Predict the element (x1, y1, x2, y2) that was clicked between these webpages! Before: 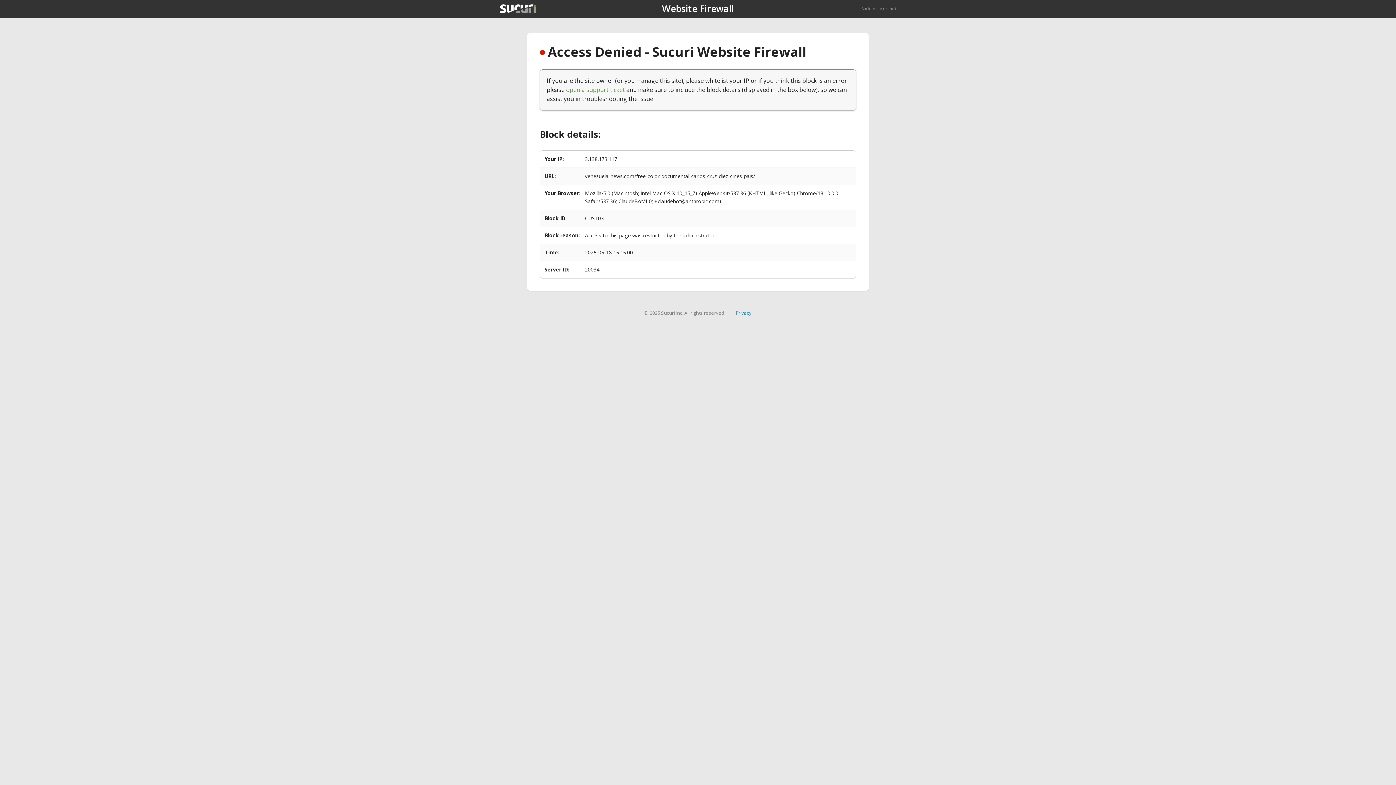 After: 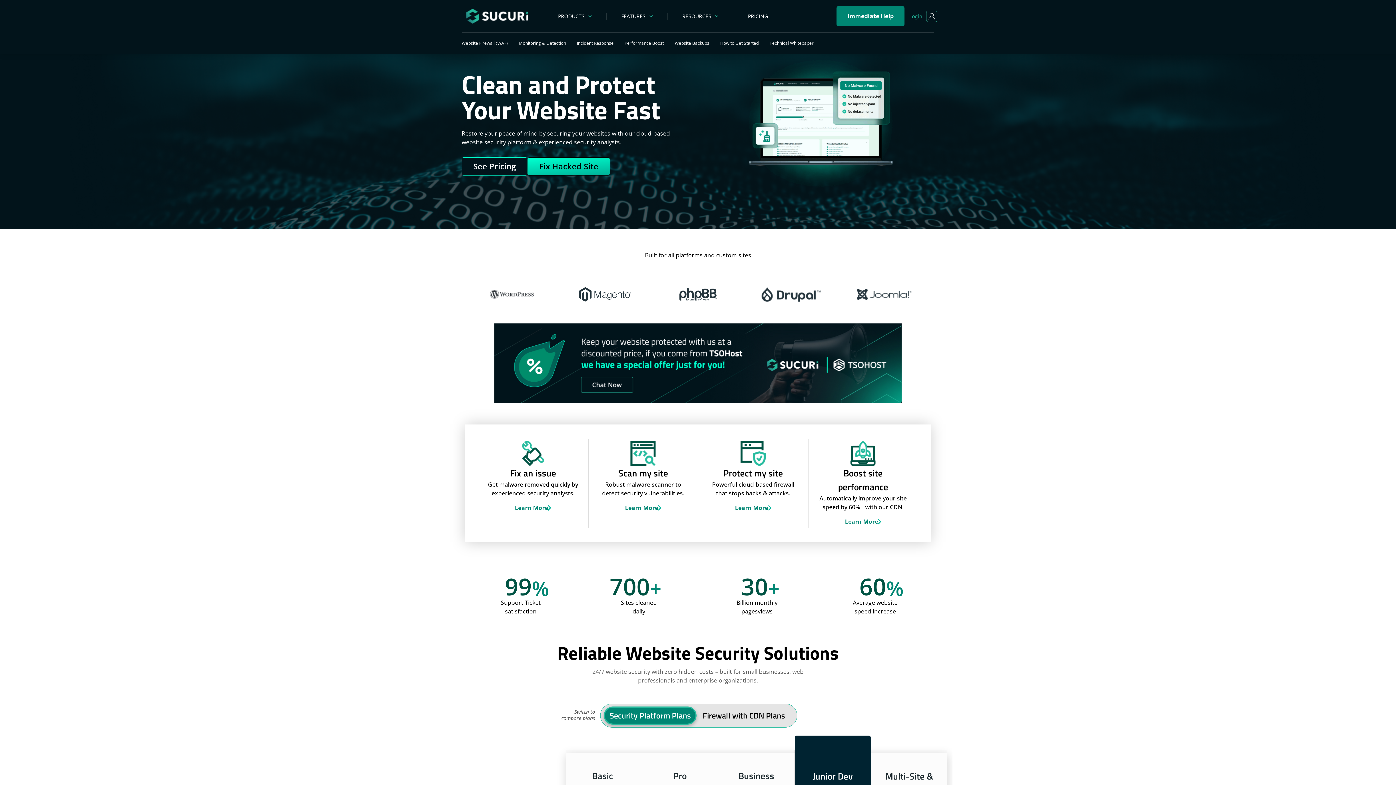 Action: label: Back to sucuri.net bbox: (861, 5, 896, 11)